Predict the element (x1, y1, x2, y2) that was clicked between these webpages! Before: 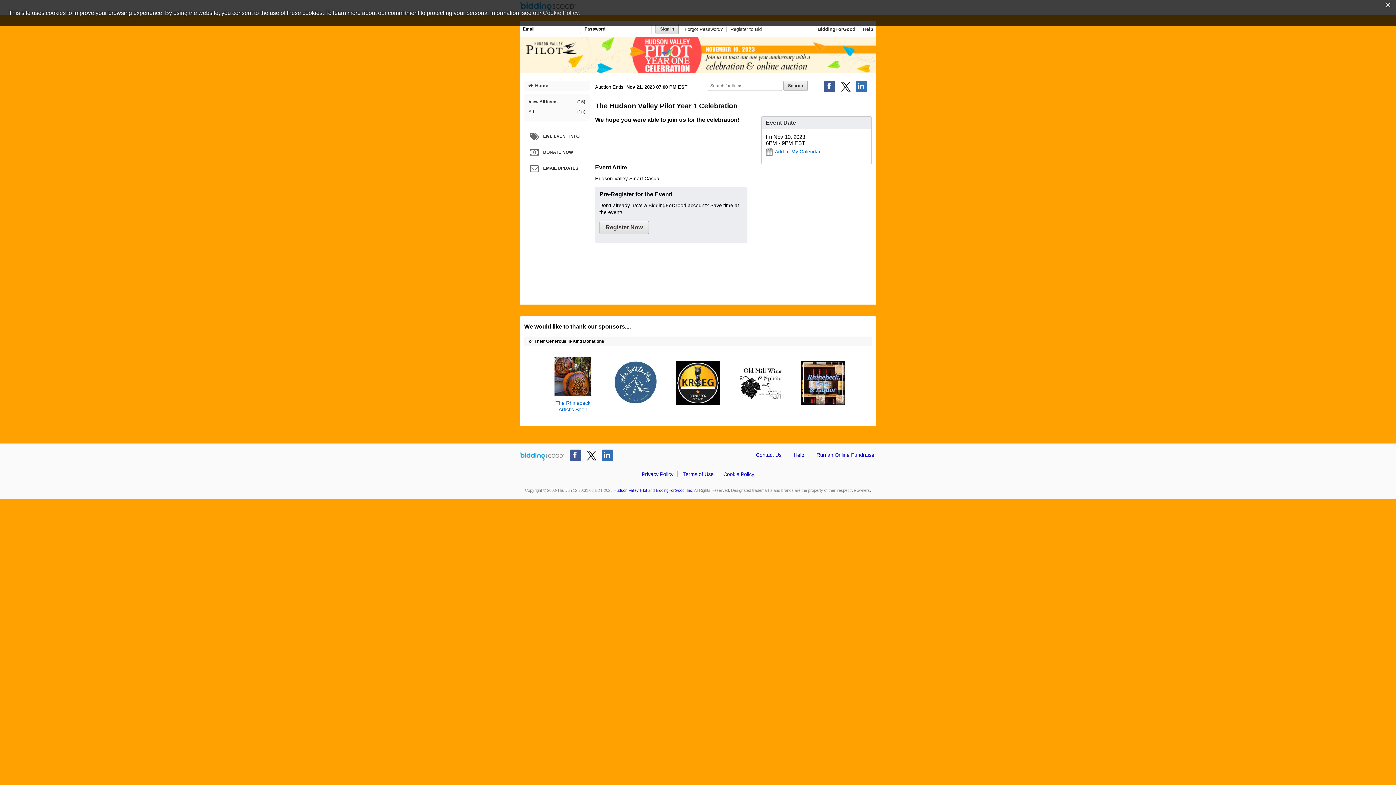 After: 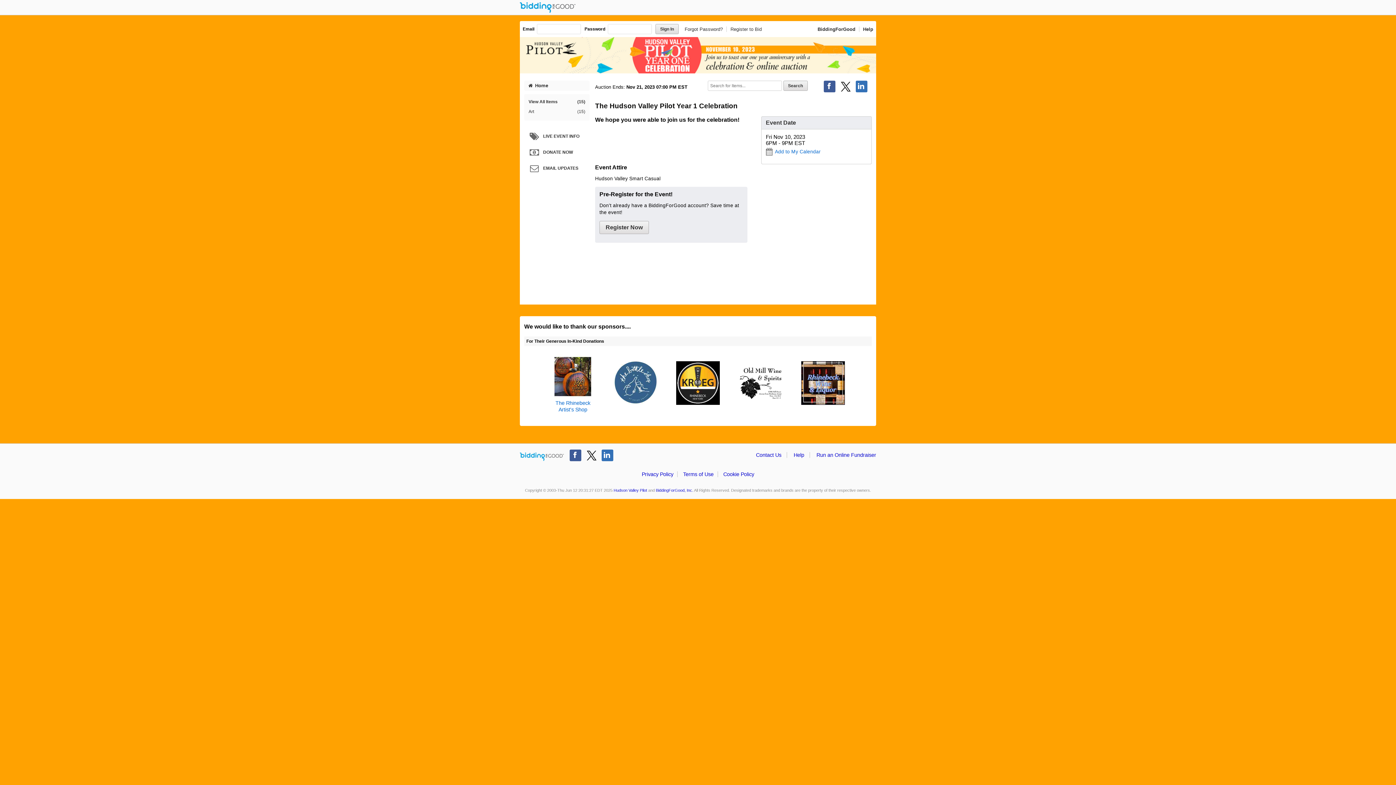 Action: label: LIVE EVENT INFO bbox: (528, 130, 589, 143)